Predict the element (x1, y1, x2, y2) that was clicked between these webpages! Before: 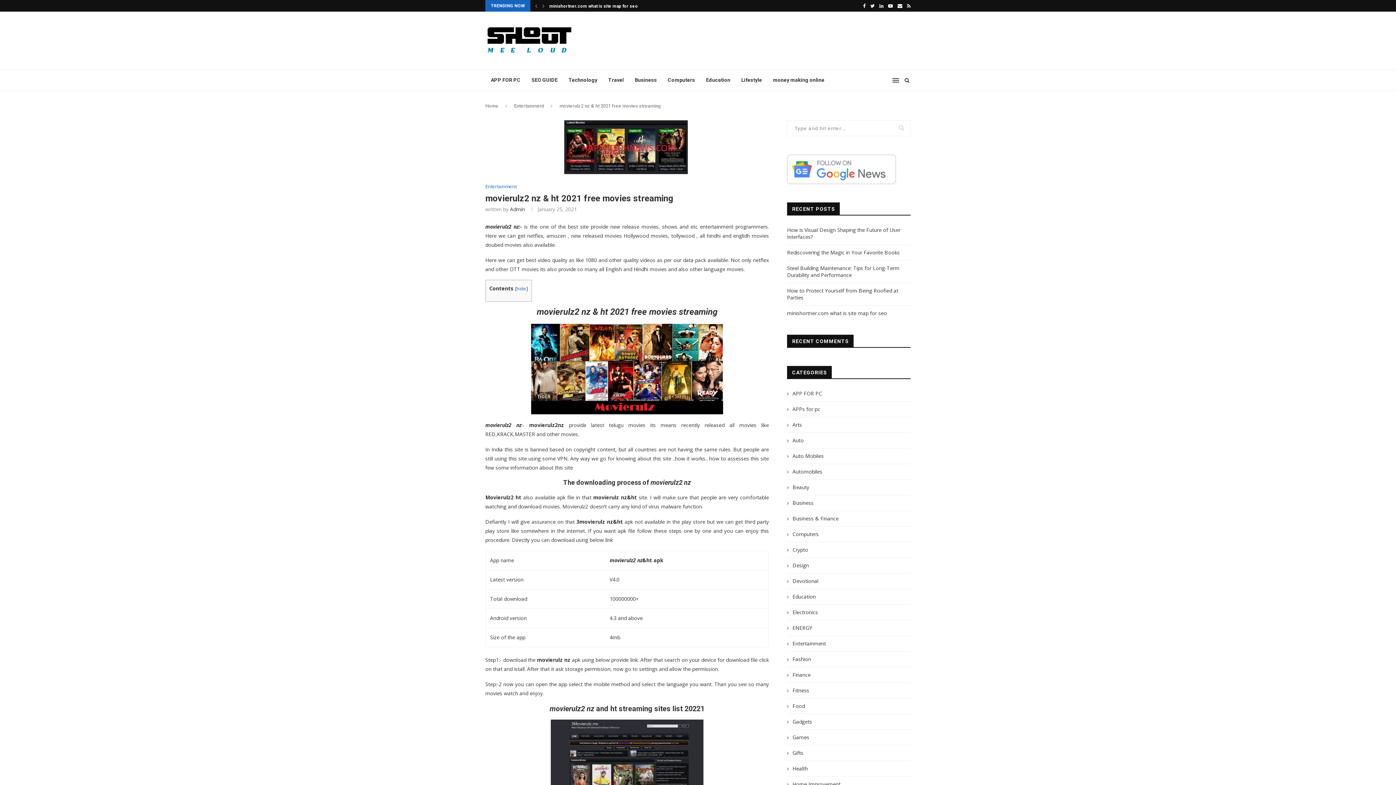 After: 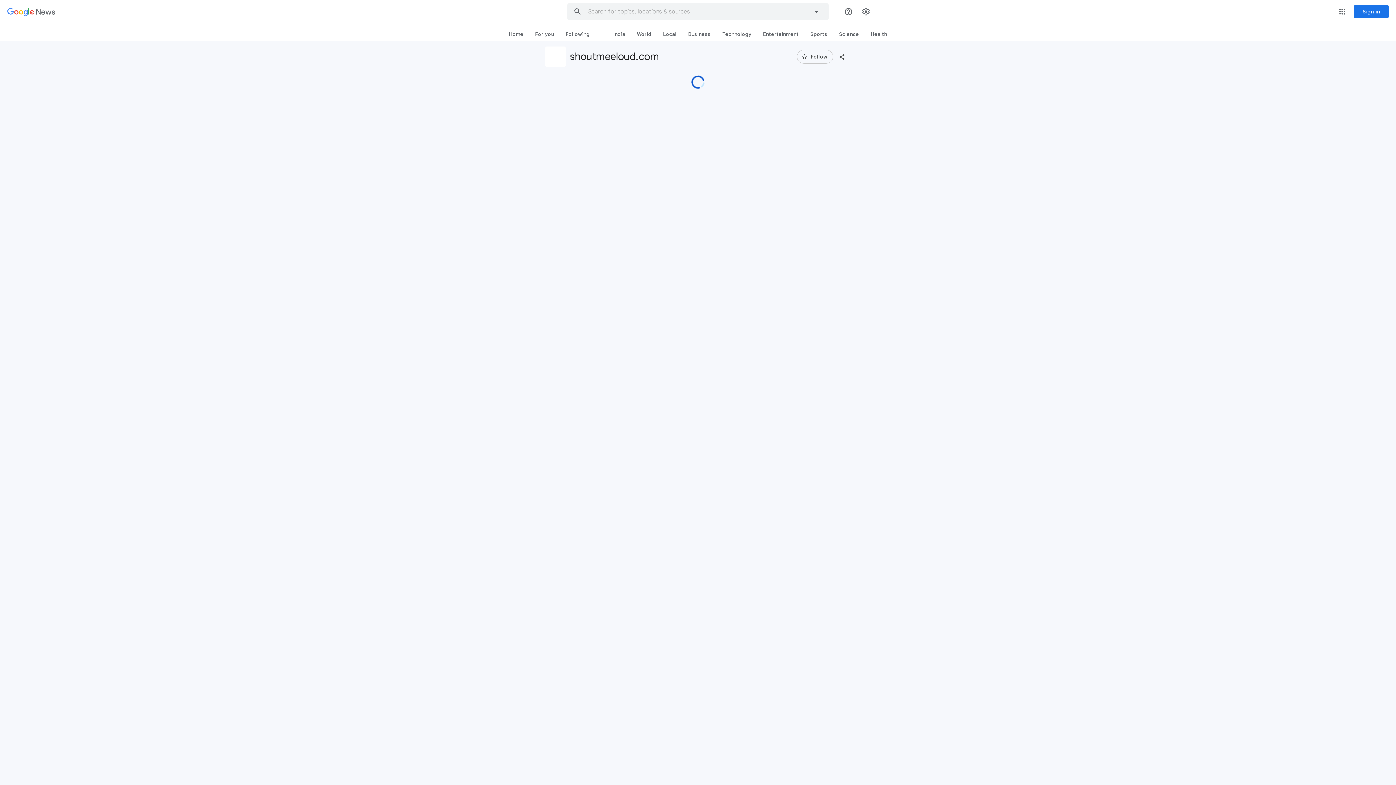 Action: bbox: (787, 154, 896, 161)